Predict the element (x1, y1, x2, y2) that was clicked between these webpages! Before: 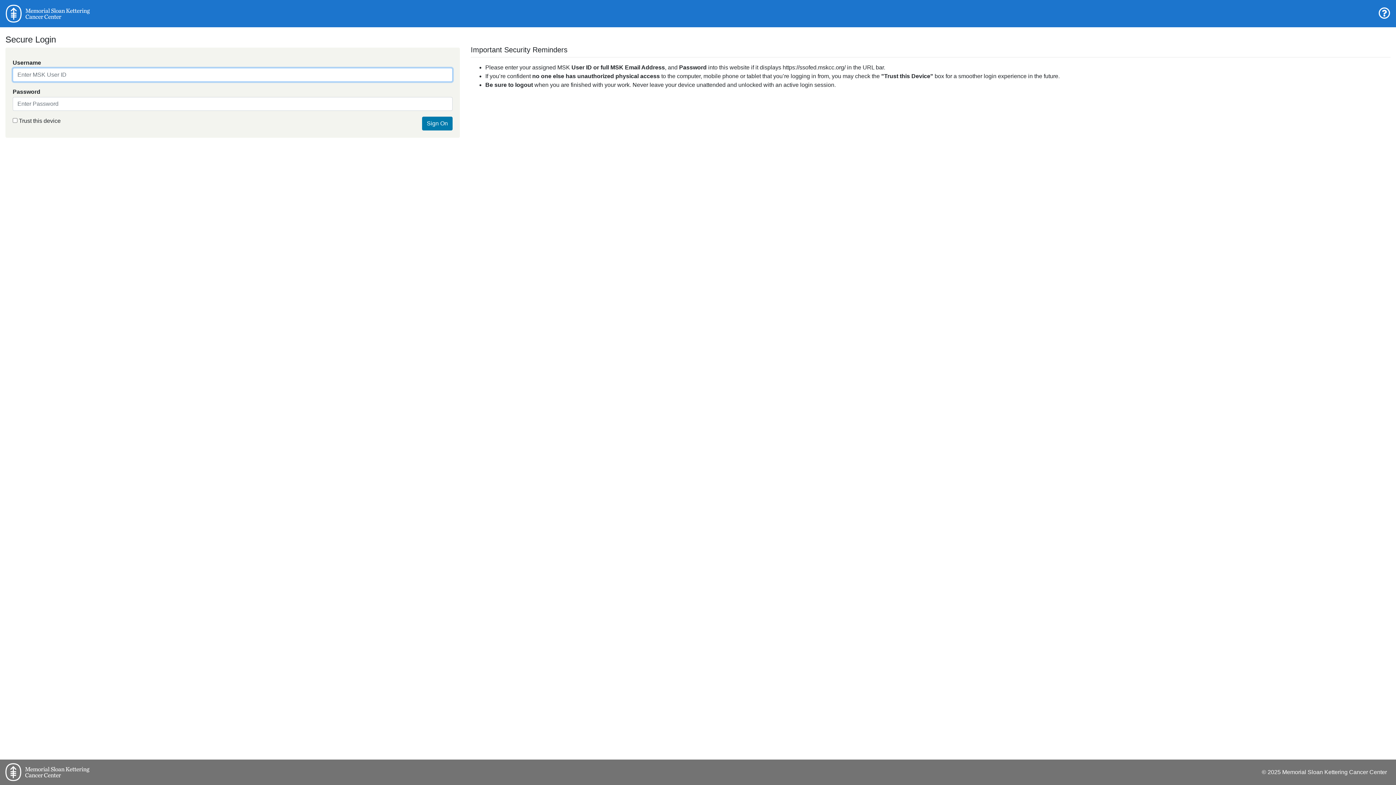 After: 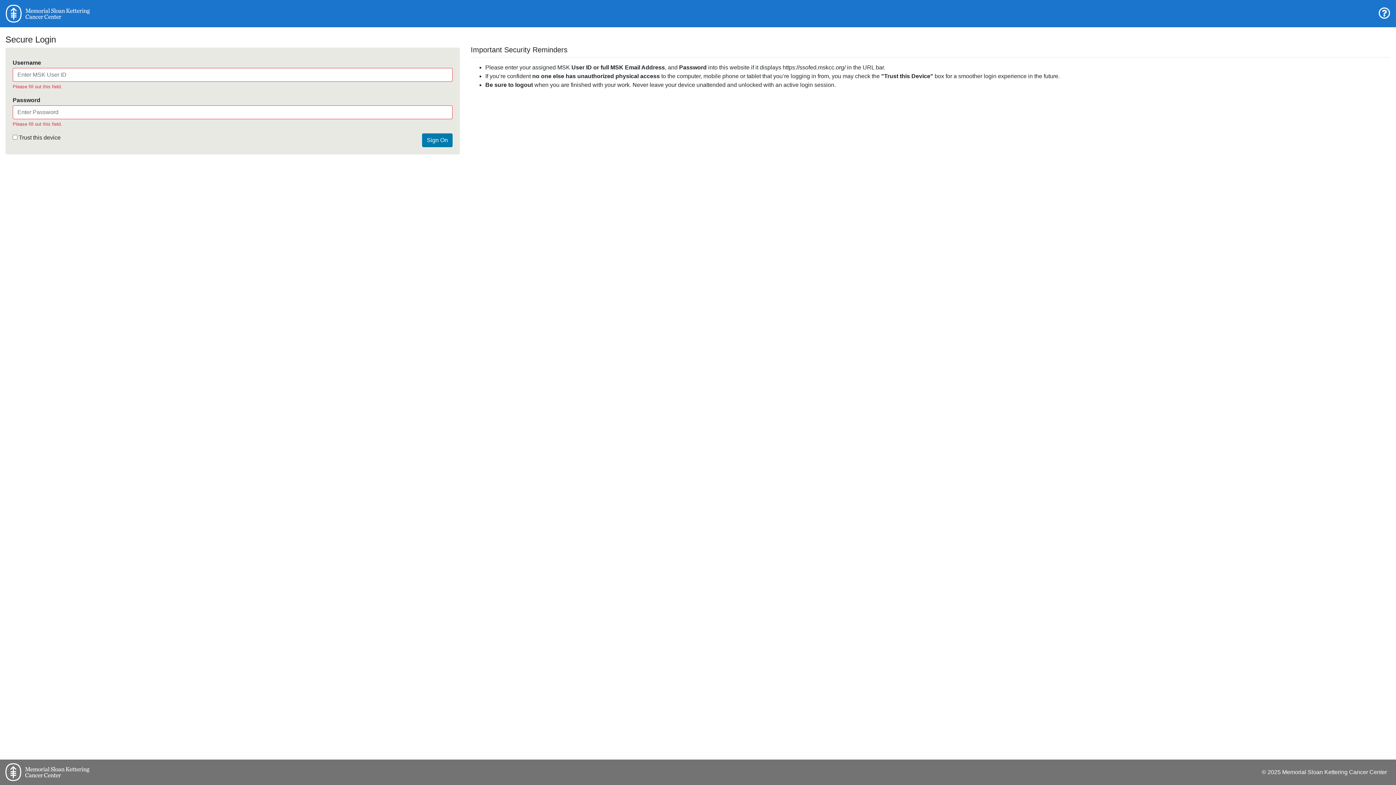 Action: bbox: (422, 116, 452, 130) label: Sign On